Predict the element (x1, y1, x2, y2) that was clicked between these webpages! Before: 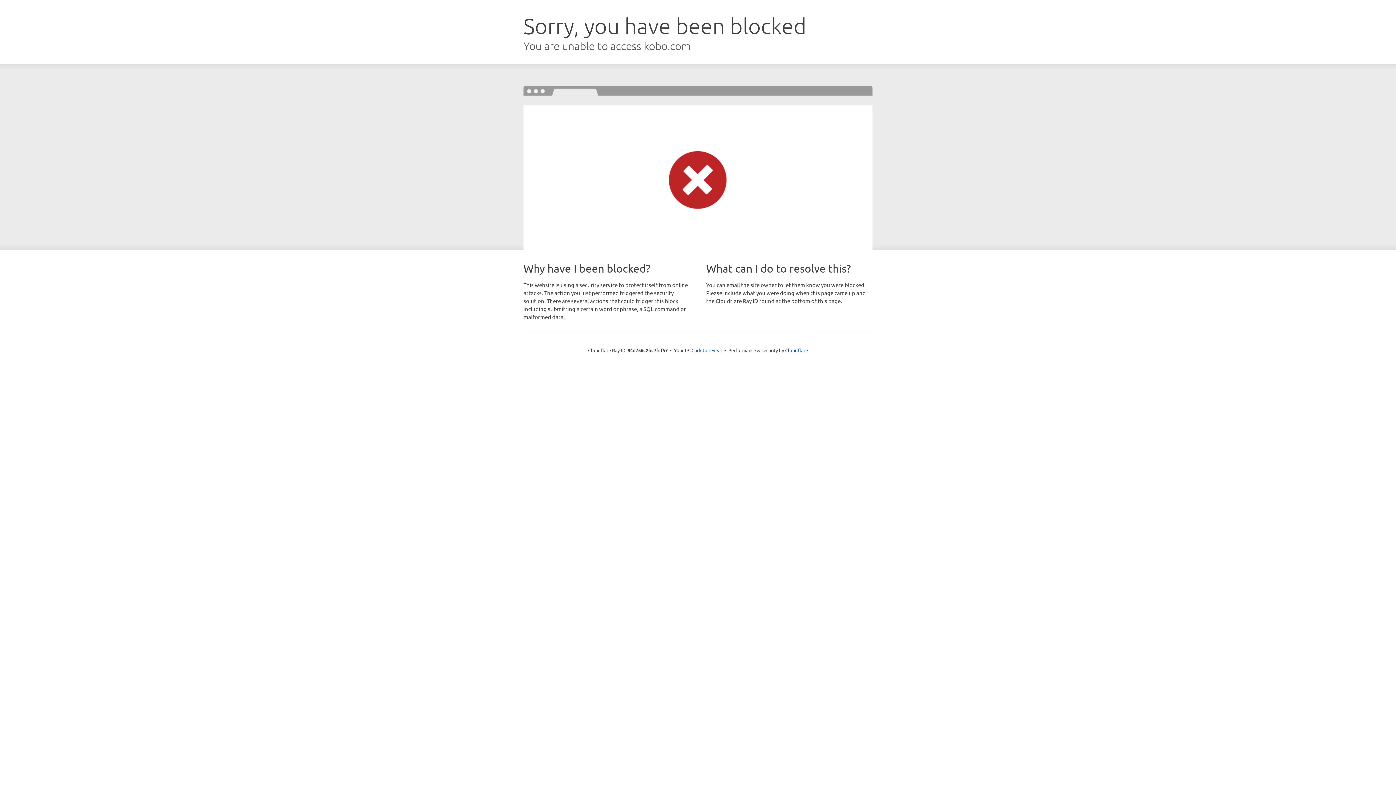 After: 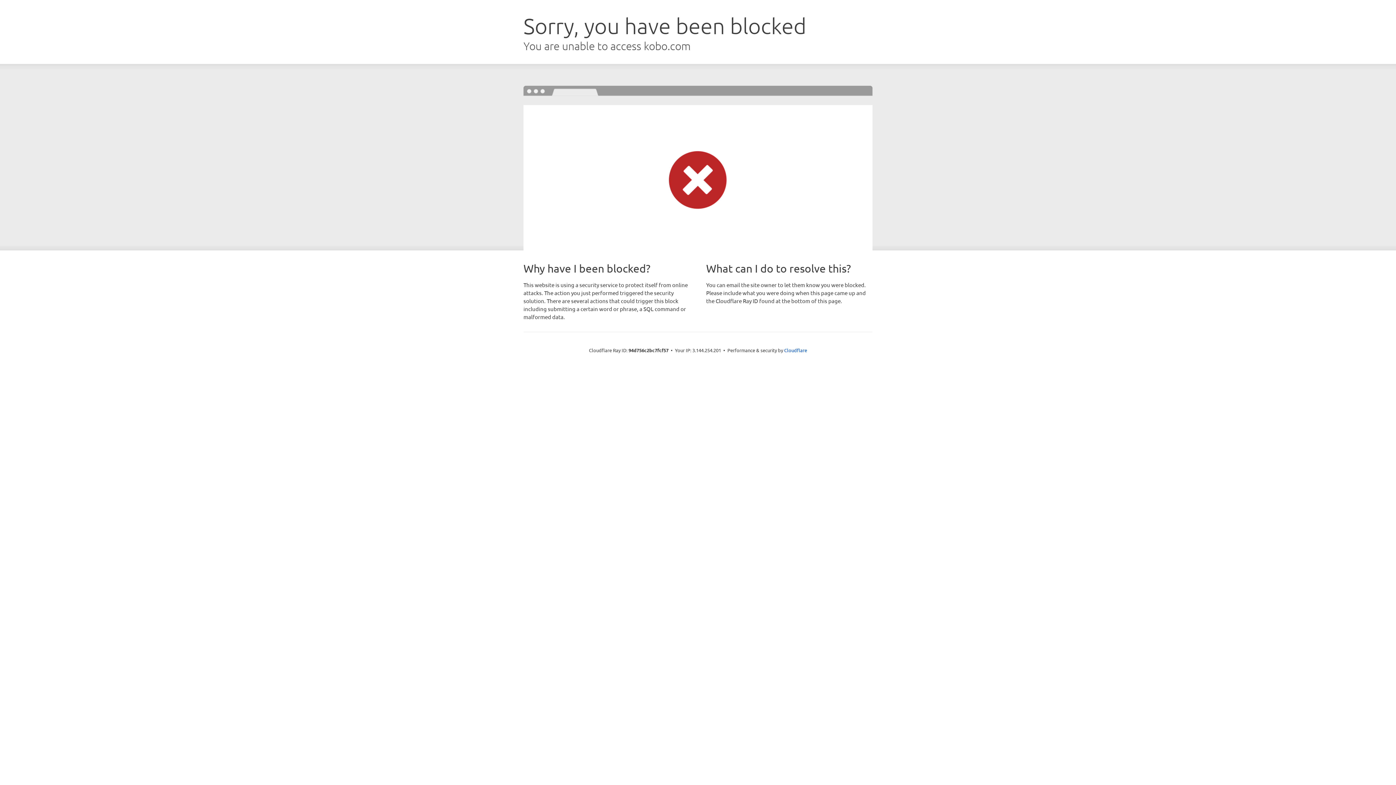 Action: label: Click to reveal bbox: (691, 346, 722, 353)